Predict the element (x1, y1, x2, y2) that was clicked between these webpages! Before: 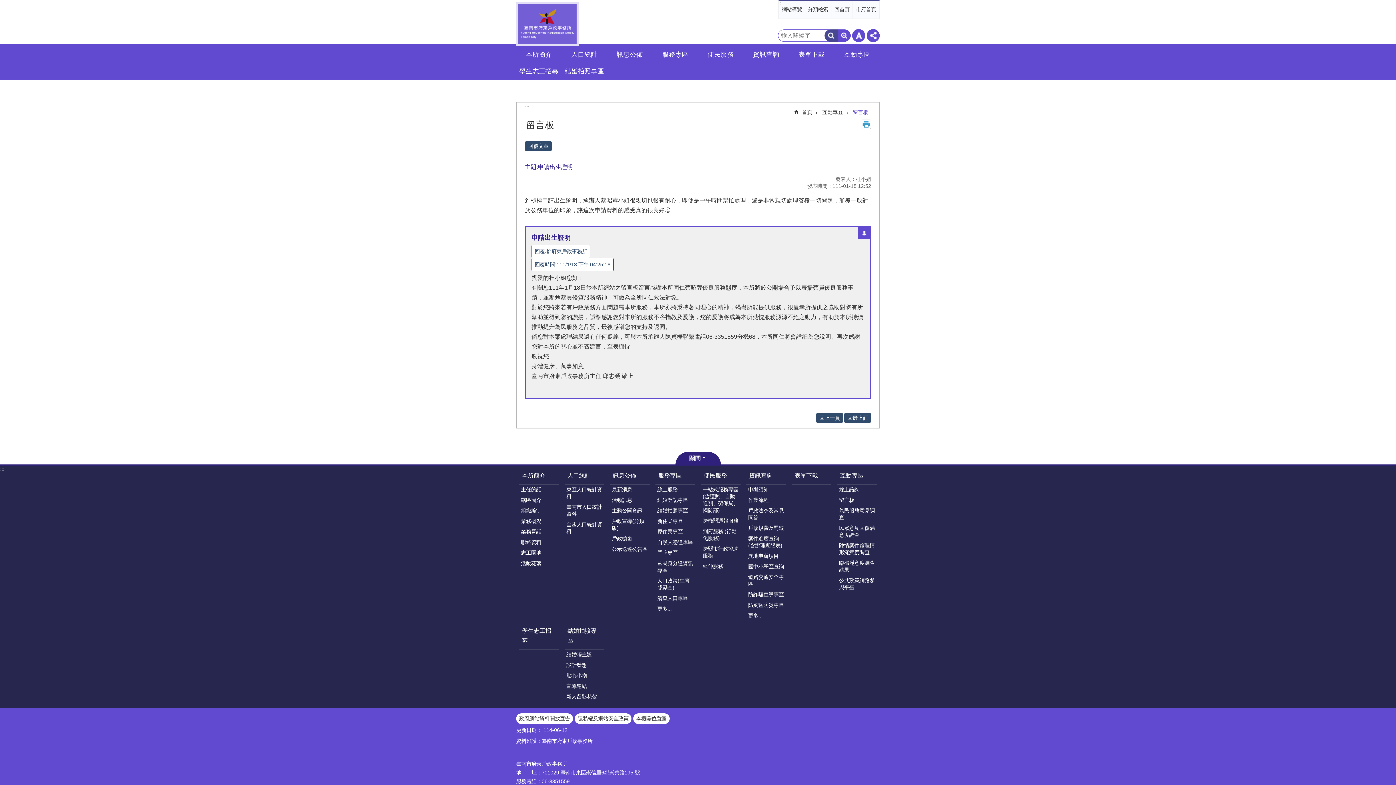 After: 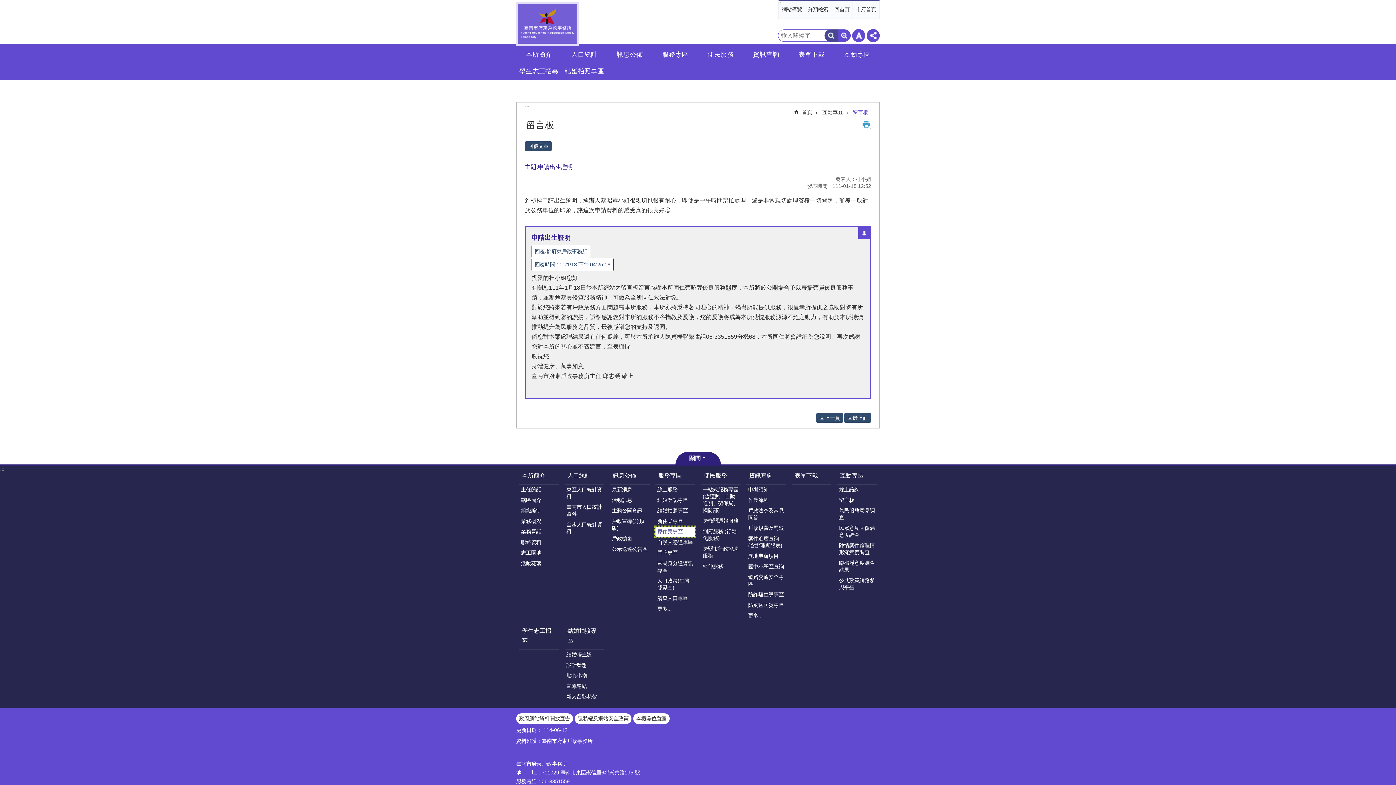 Action: bbox: (655, 527, 695, 537) label: 原住民專區